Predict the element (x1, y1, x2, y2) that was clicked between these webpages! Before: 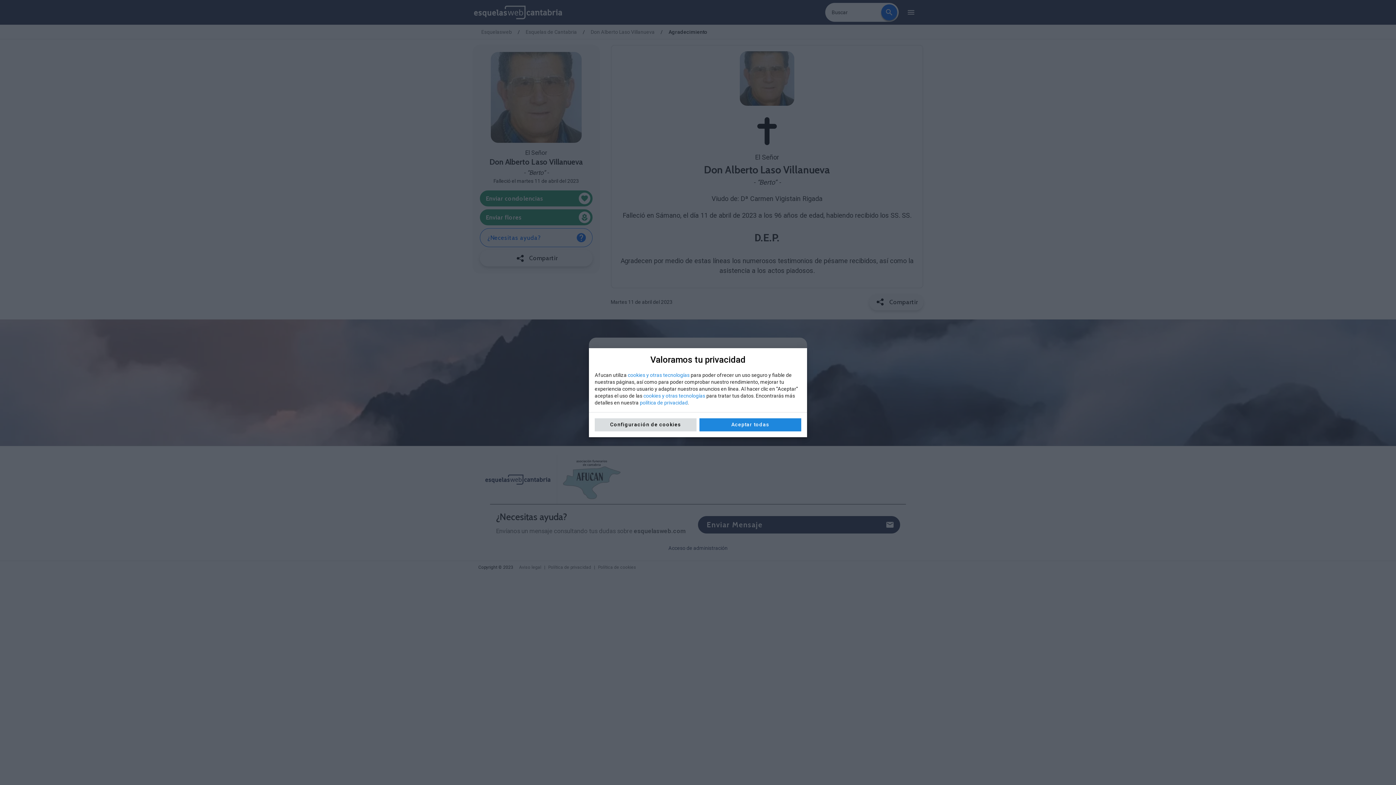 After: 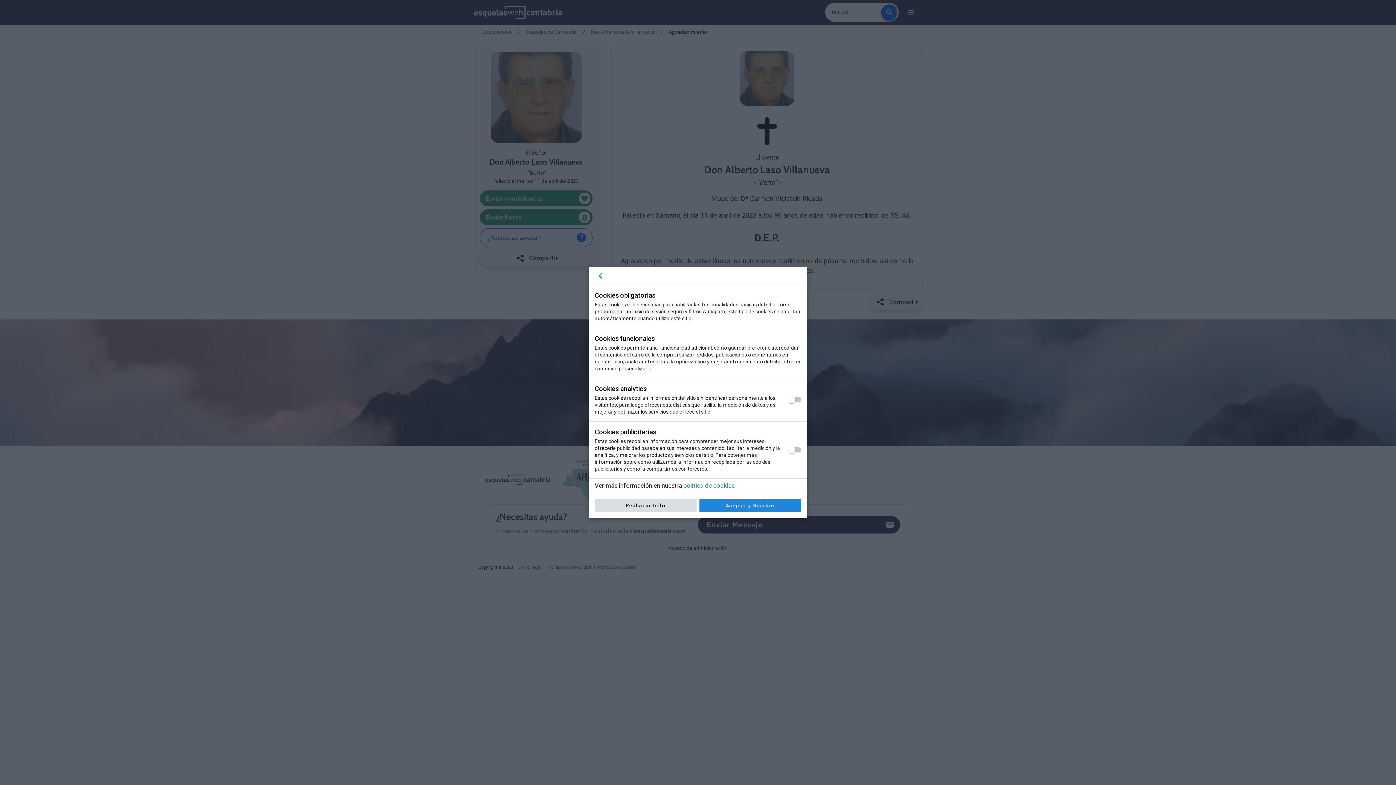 Action: bbox: (594, 418, 696, 431) label: Configuración de cookies